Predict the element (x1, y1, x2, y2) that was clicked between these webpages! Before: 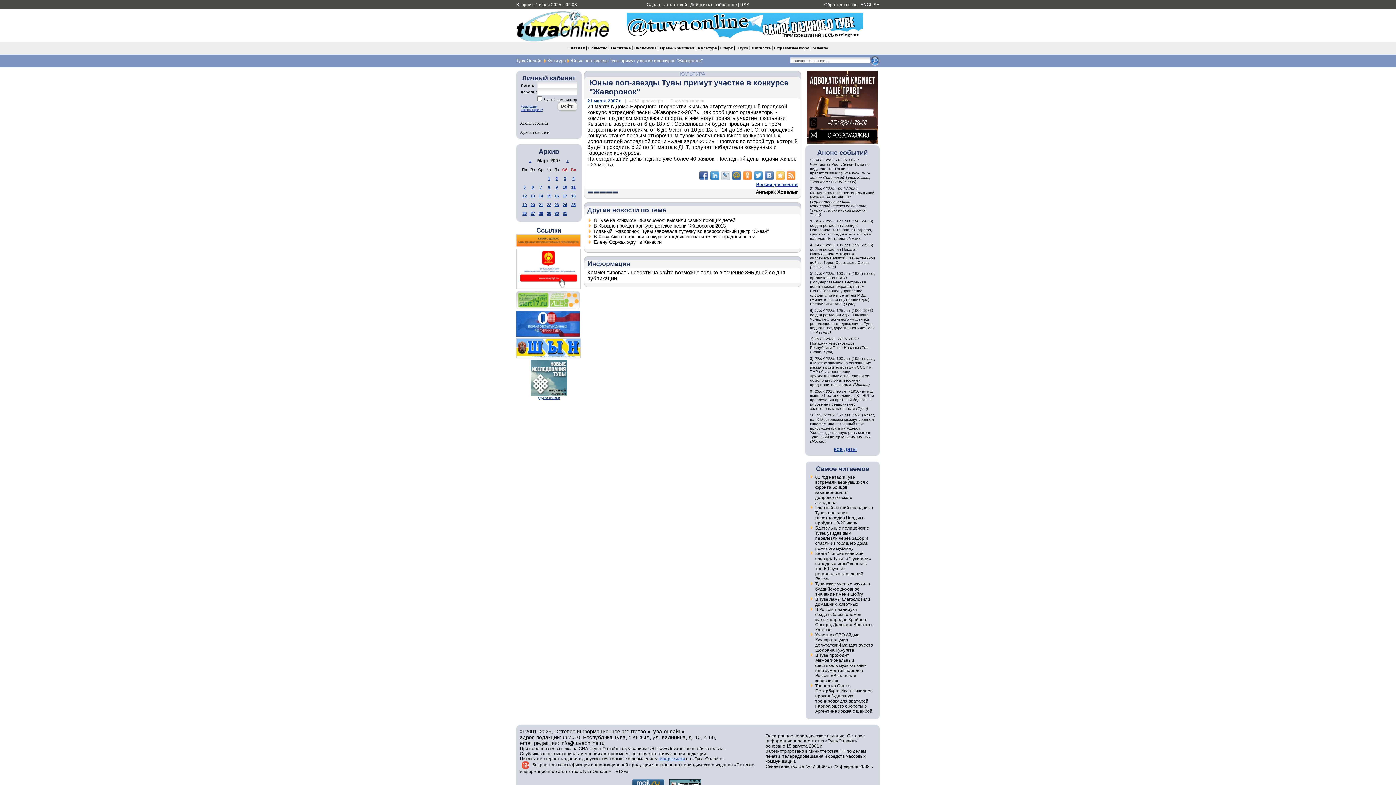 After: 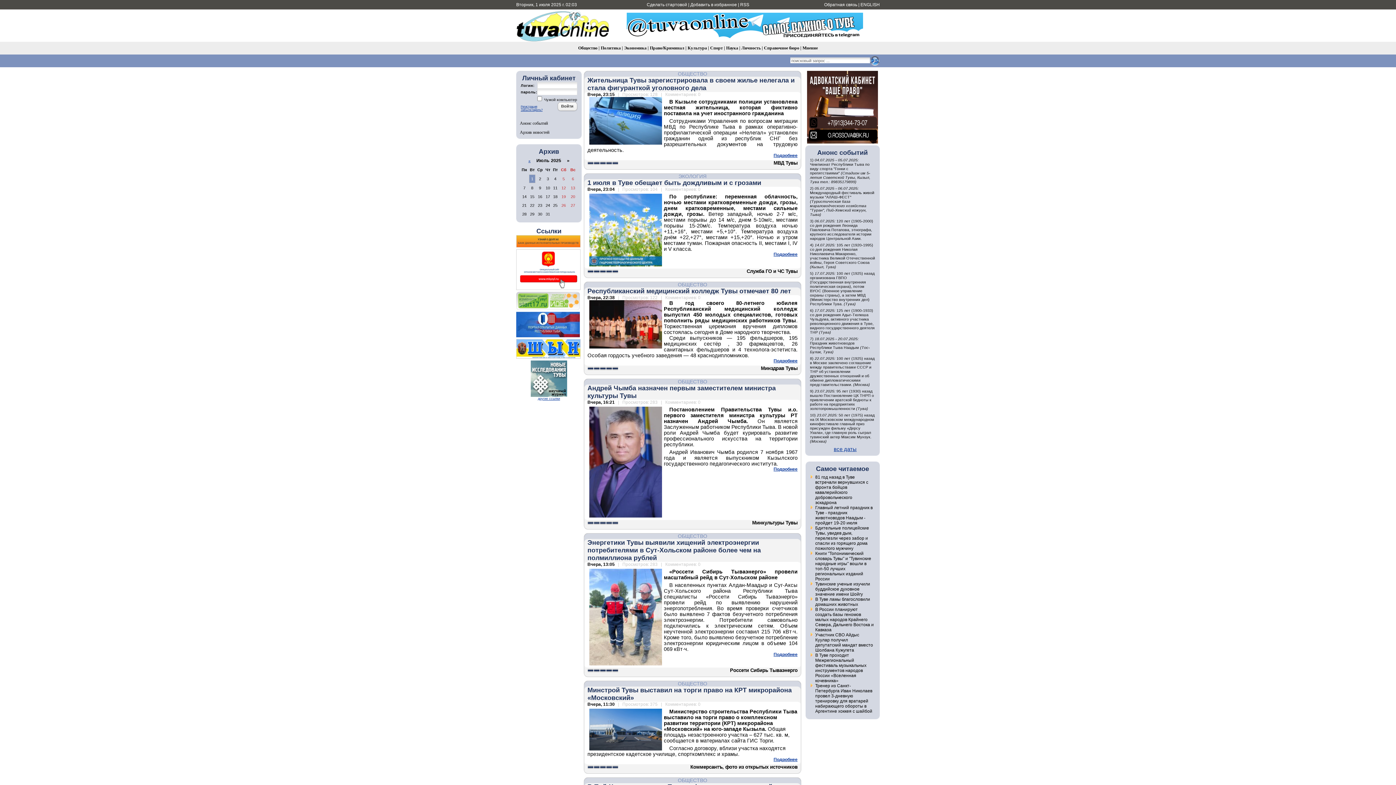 Action: bbox: (516, 58, 542, 63) label: Тува-Онлайн